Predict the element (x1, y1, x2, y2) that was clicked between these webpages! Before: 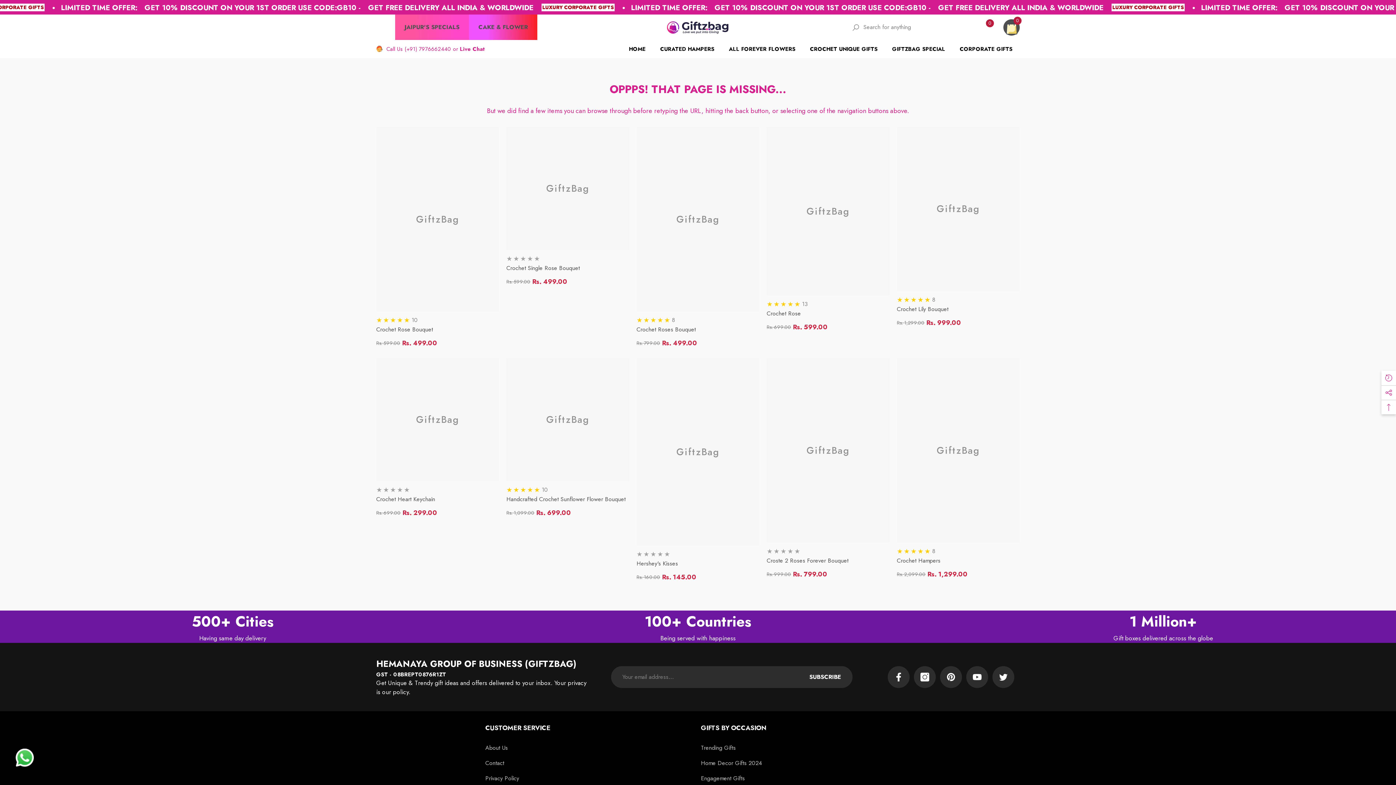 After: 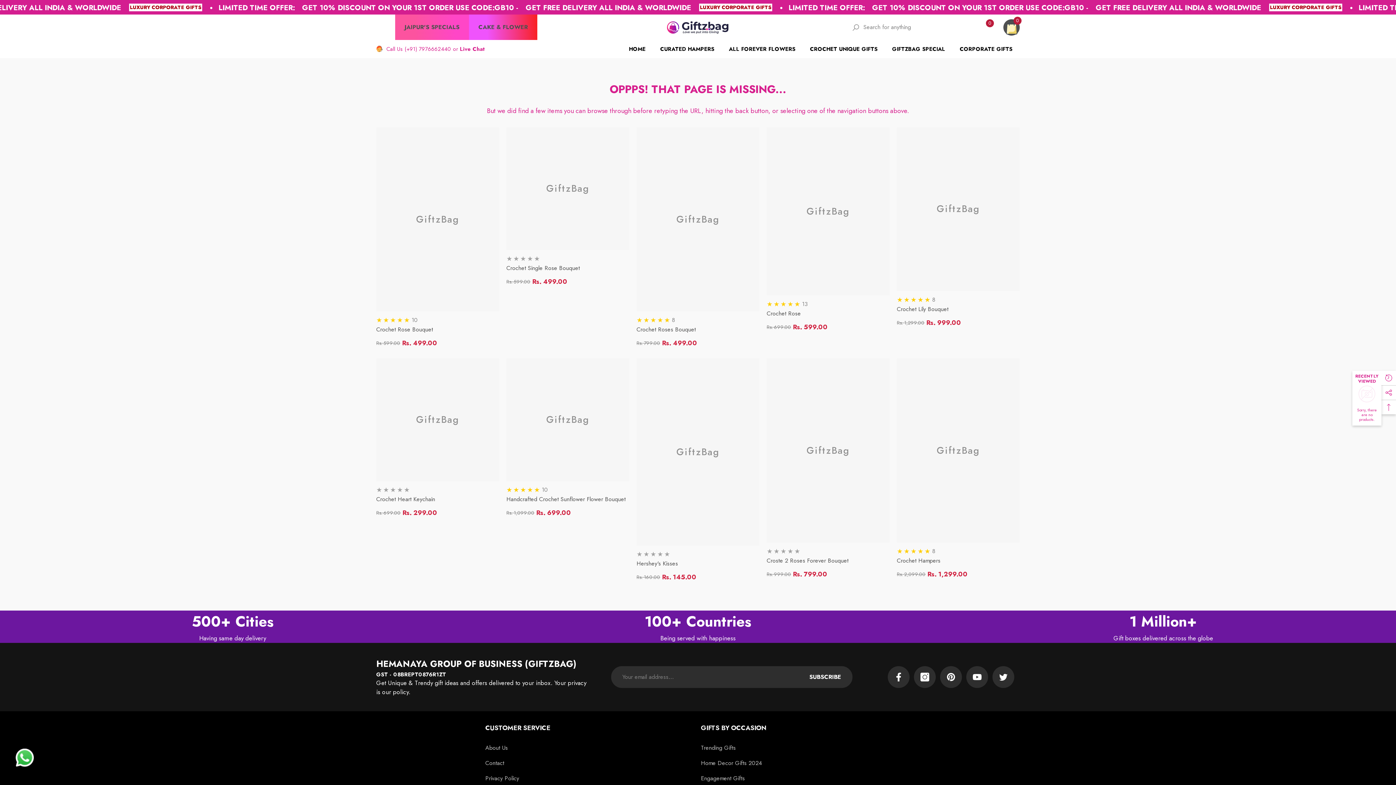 Action: label: Recently Viewed Products bbox: (1381, 370, 1396, 385)